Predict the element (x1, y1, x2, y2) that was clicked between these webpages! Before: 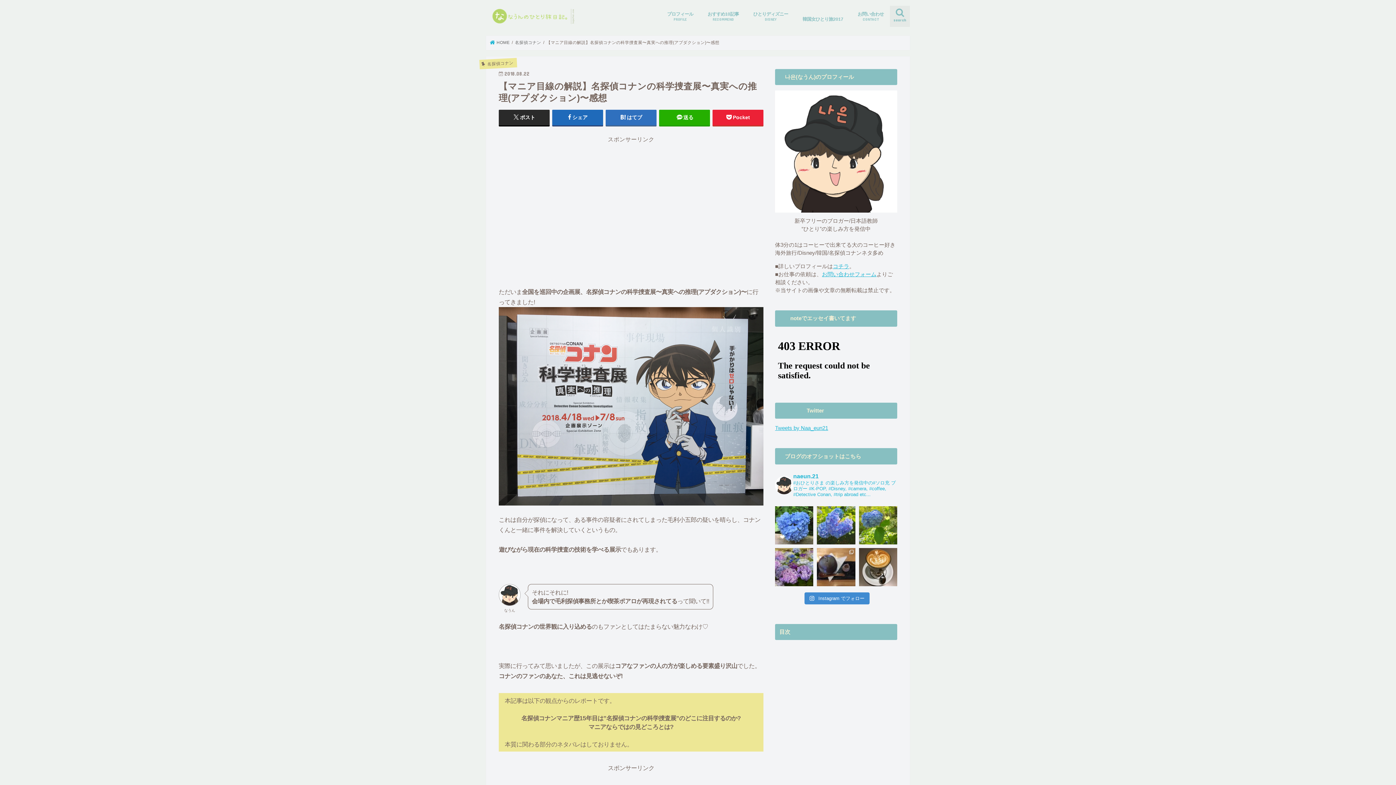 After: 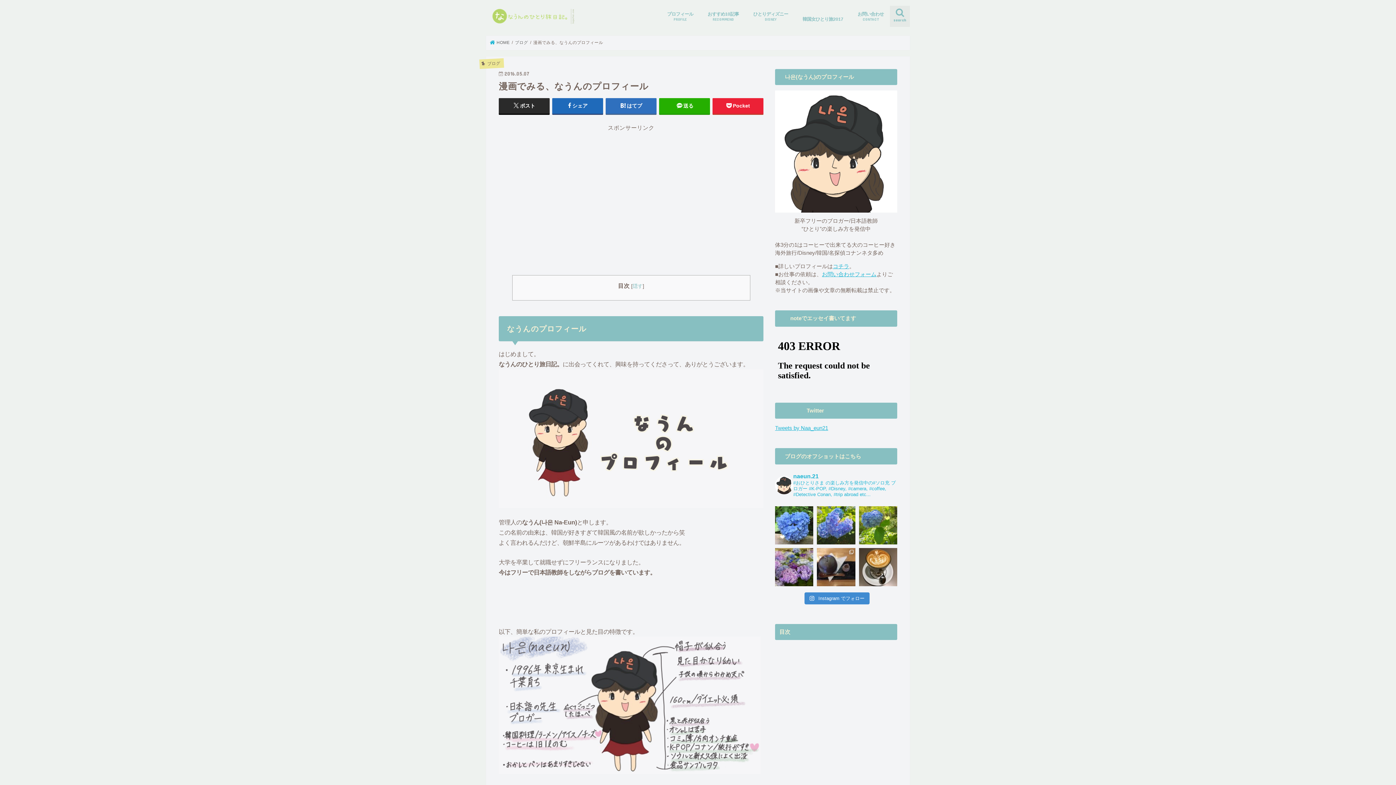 Action: label: プロフィール
PROFILE bbox: (660, 5, 700, 26)